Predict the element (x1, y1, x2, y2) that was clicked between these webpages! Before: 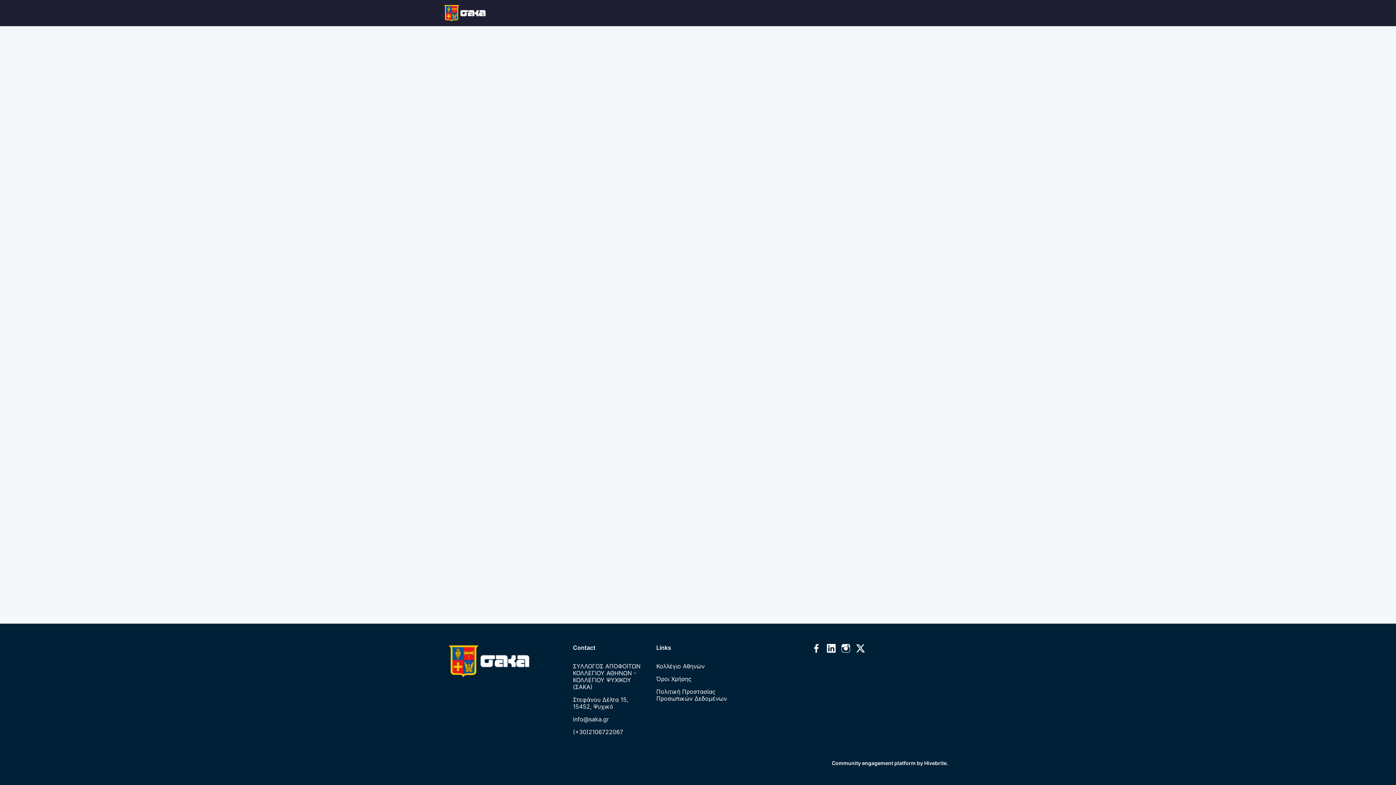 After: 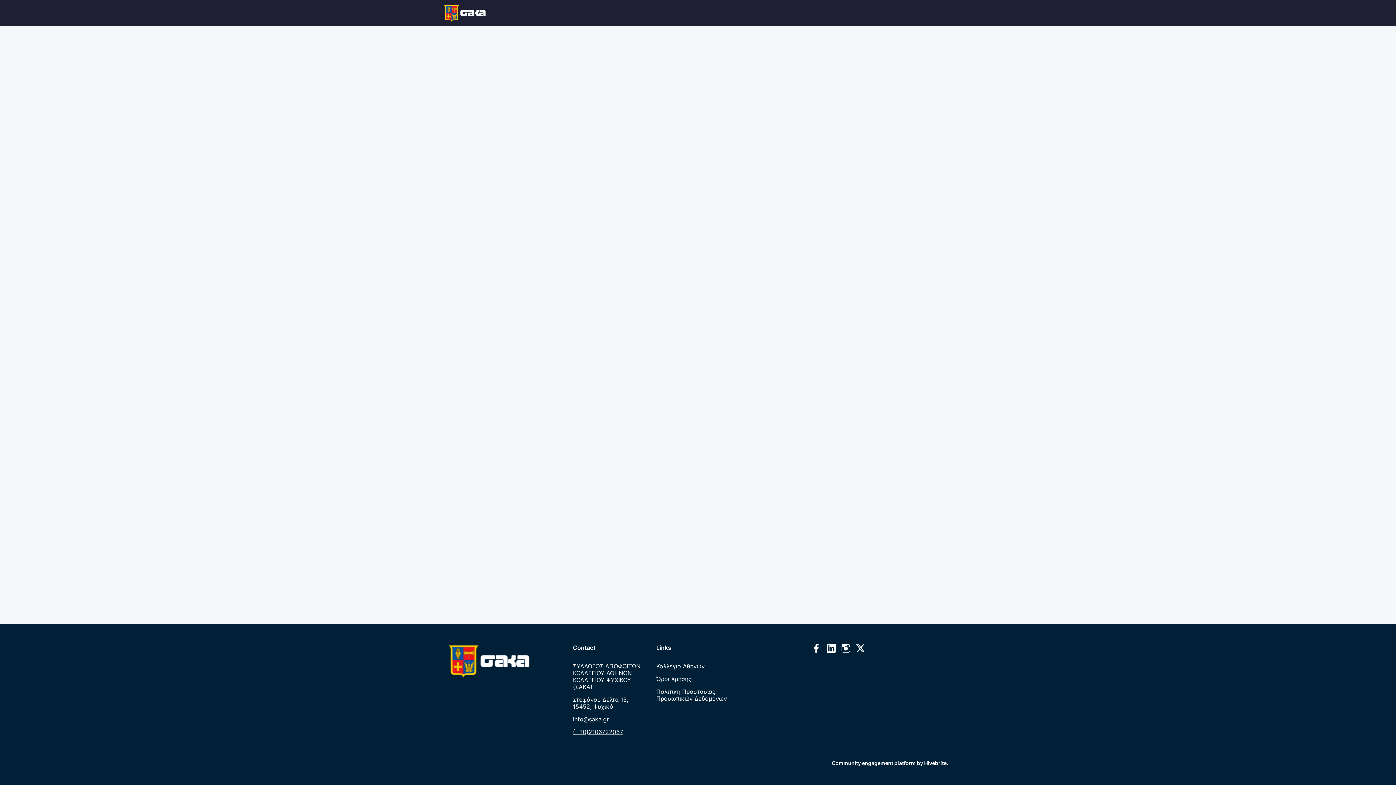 Action: bbox: (573, 728, 623, 736) label: (+30)2106722067